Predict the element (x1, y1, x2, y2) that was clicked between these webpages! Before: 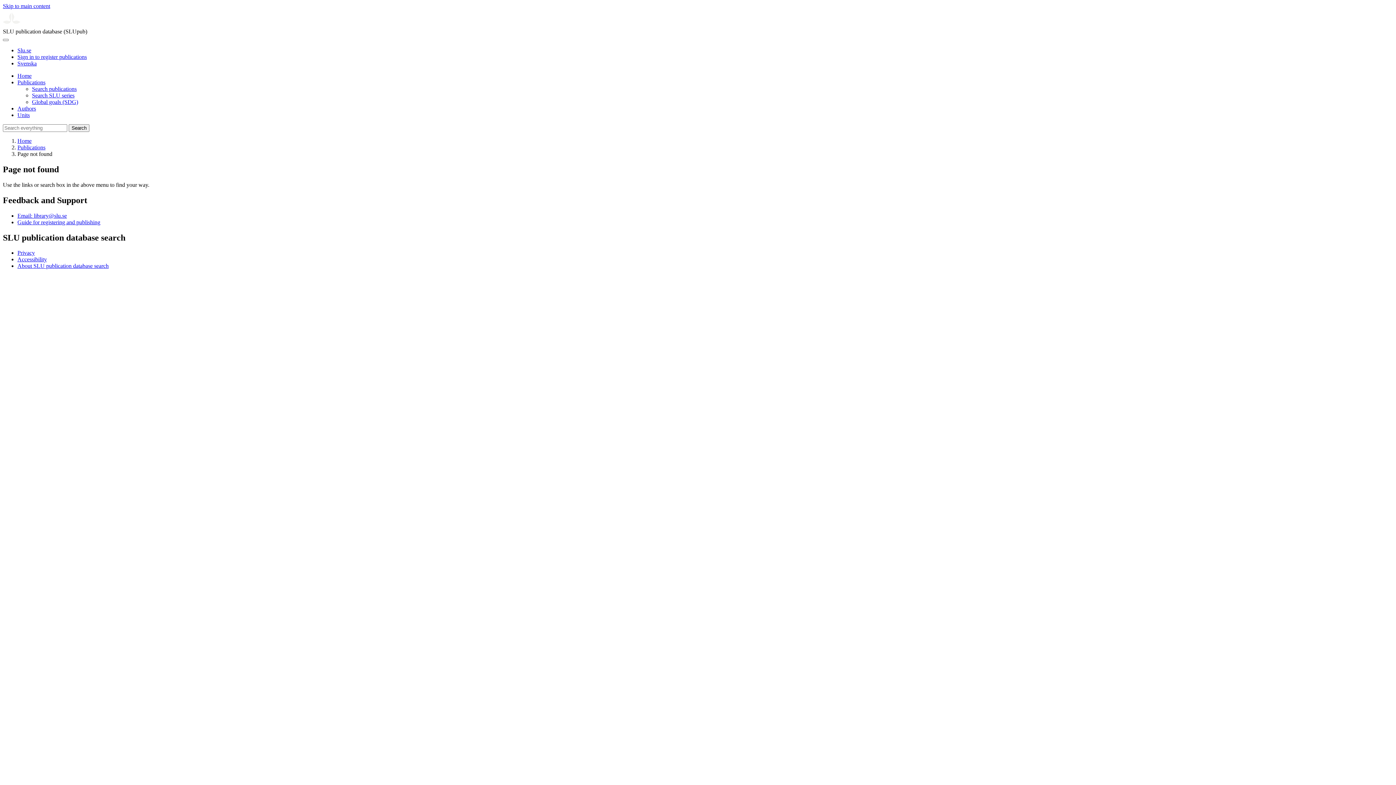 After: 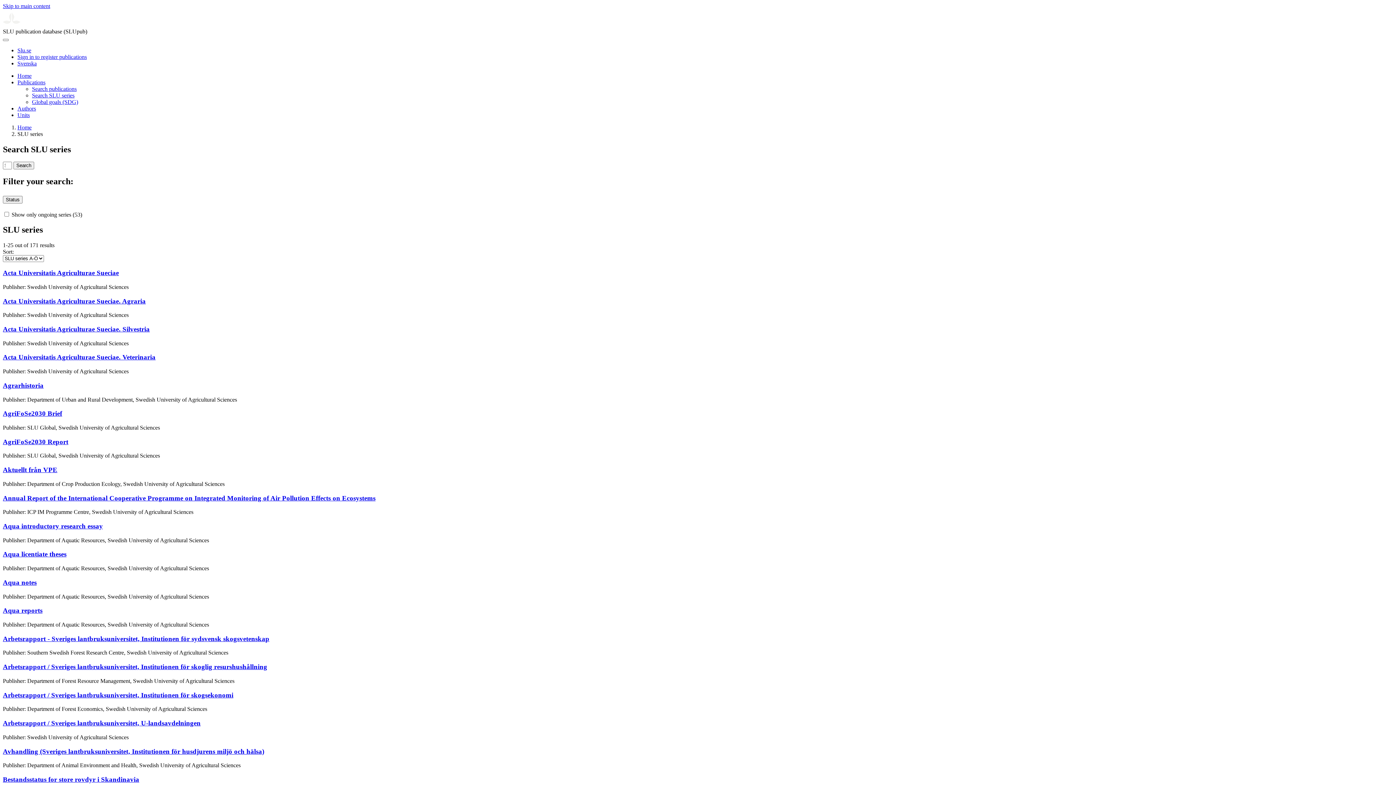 Action: bbox: (32, 92, 74, 98) label: Search SLU series